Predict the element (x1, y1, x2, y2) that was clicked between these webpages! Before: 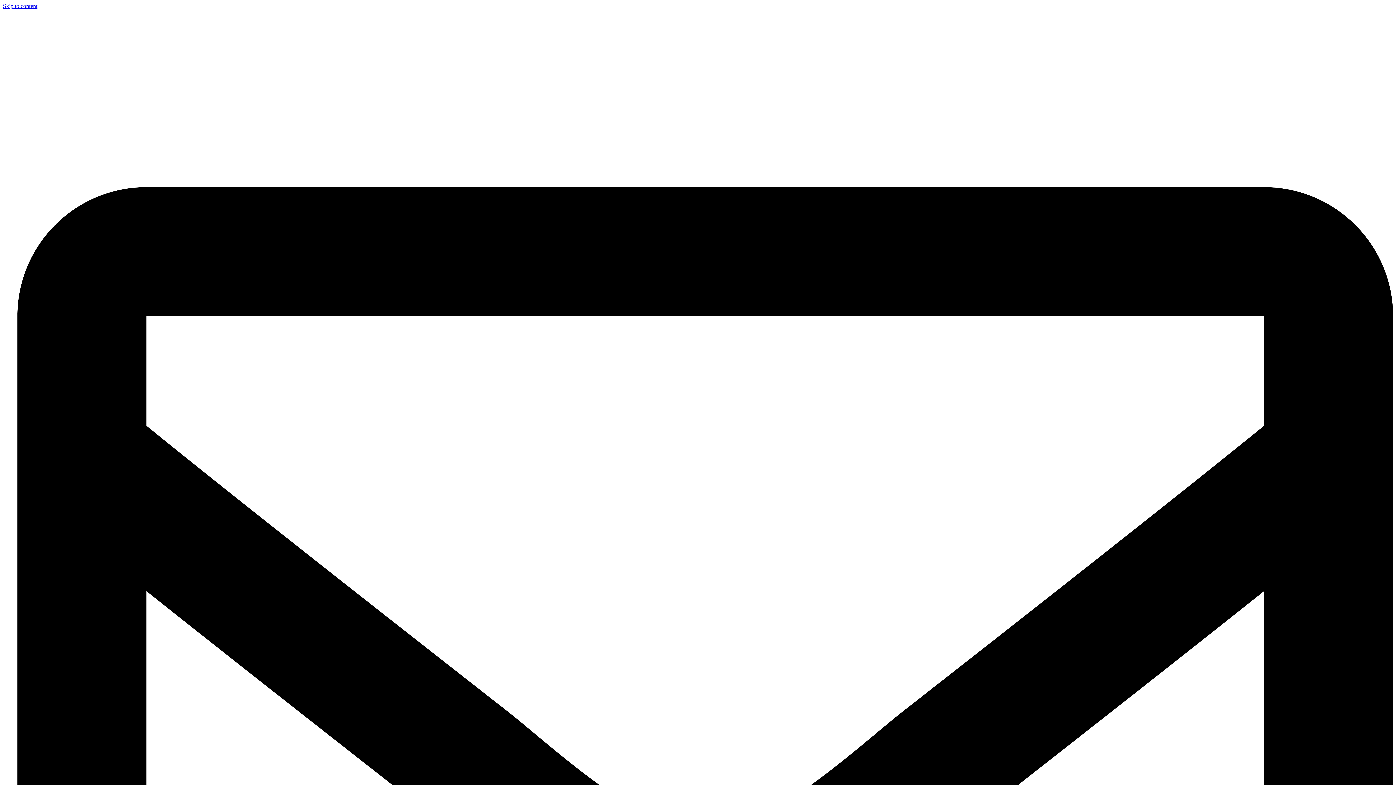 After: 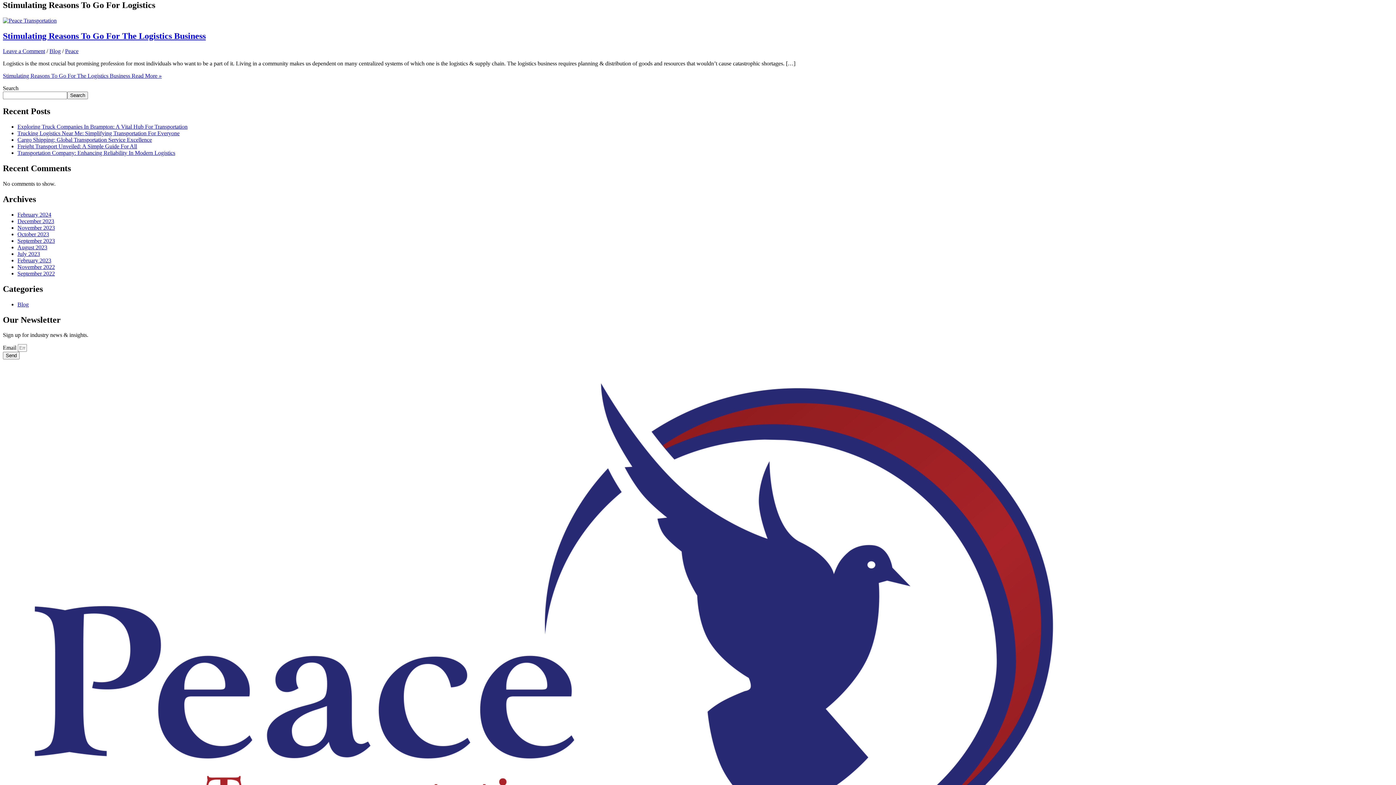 Action: label: Skip to content bbox: (2, 2, 37, 9)